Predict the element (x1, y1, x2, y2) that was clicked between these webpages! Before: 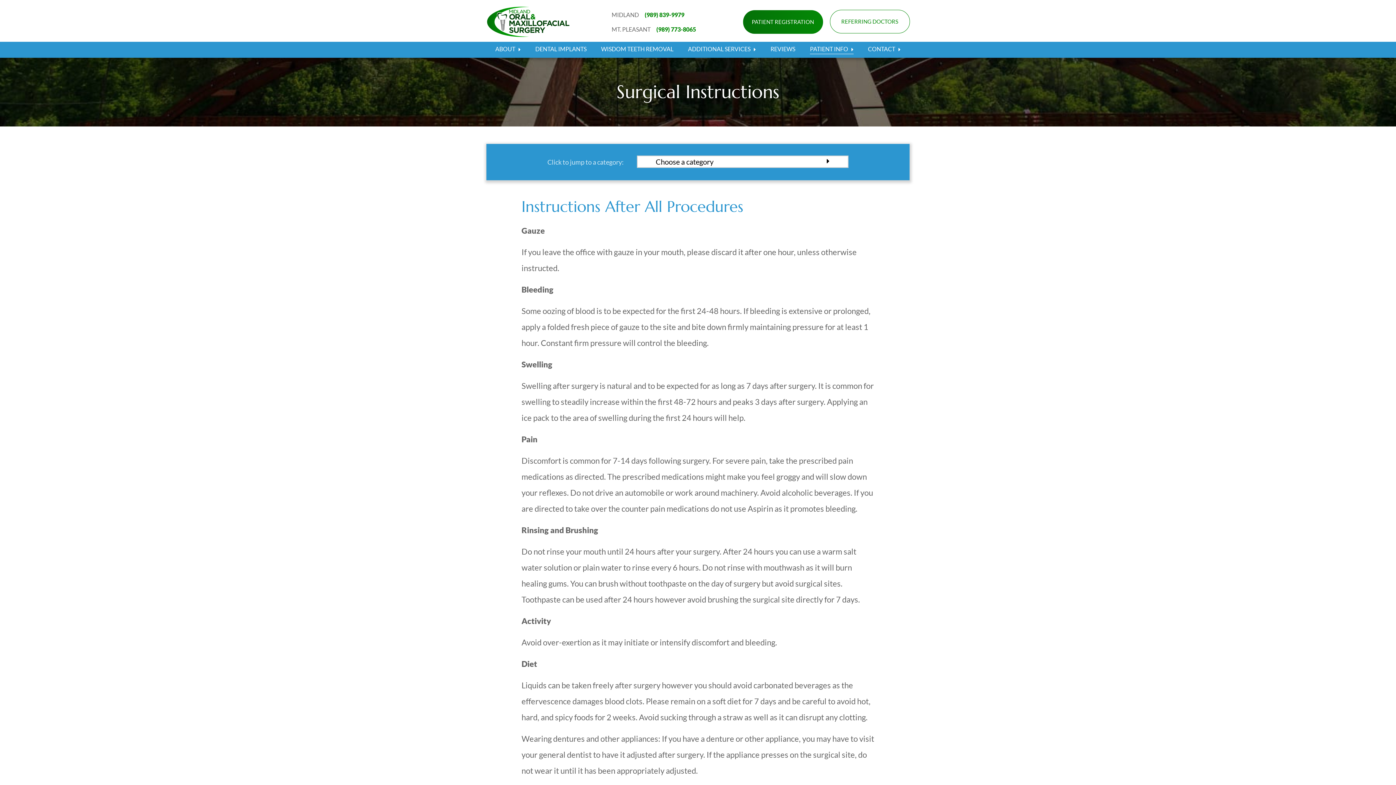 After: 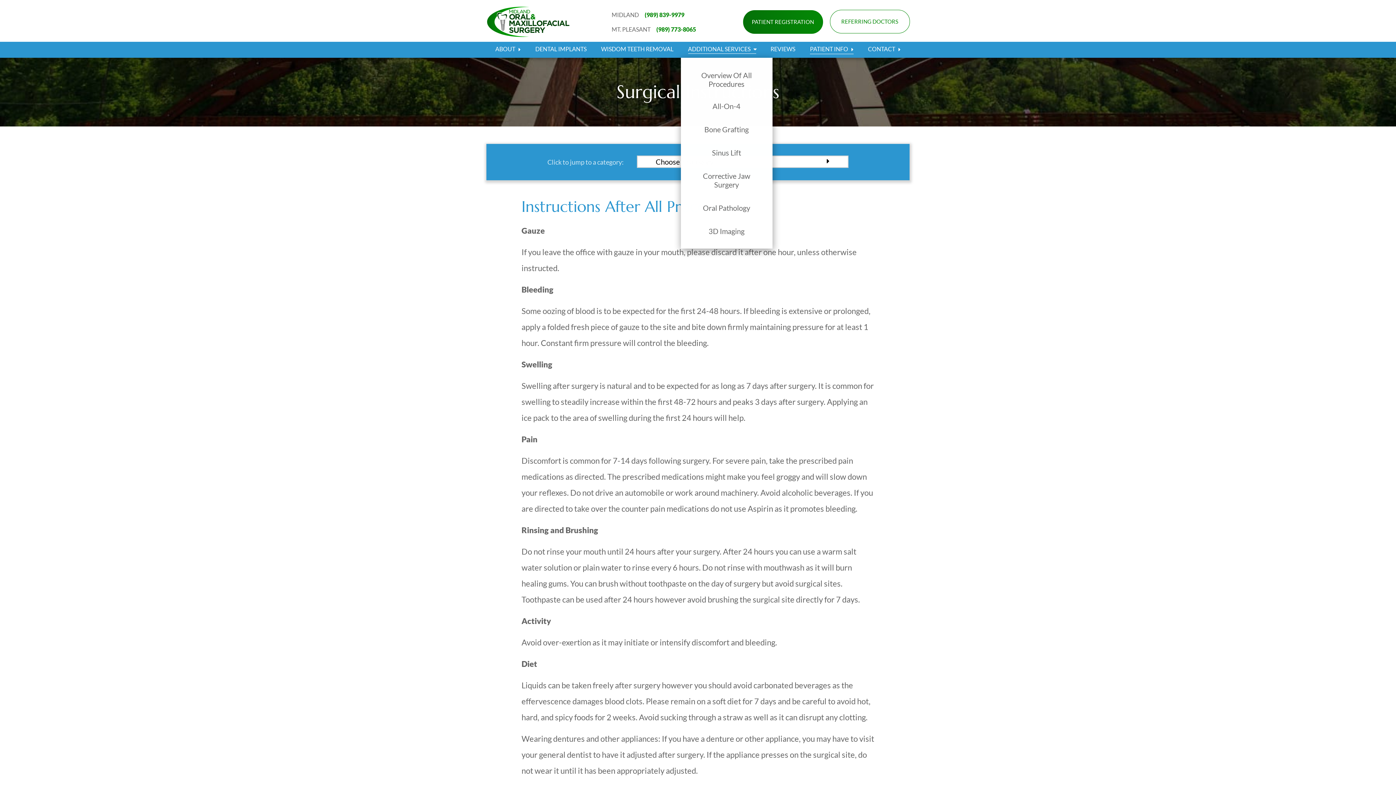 Action: label: ADDITIONAL SERVICES bbox: (688, 45, 756, 53)